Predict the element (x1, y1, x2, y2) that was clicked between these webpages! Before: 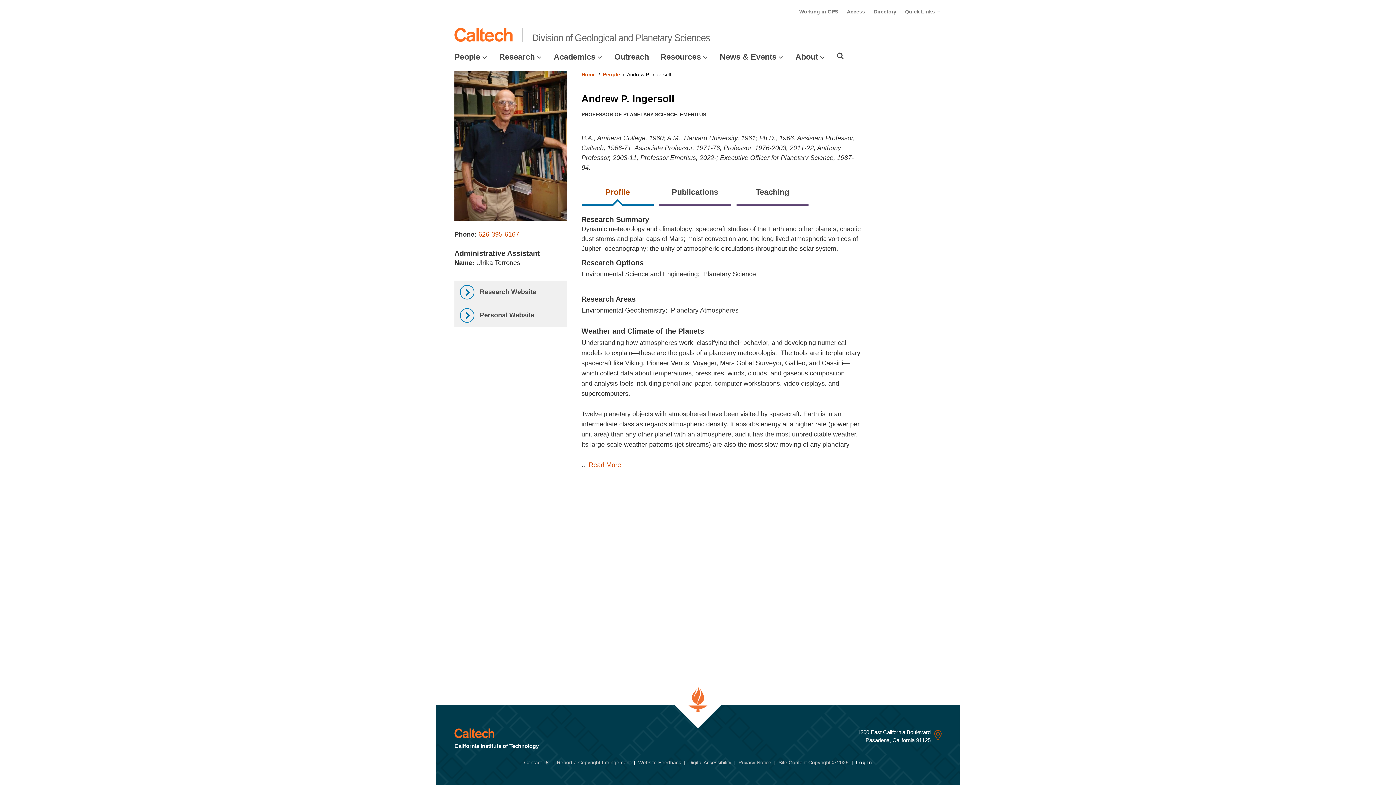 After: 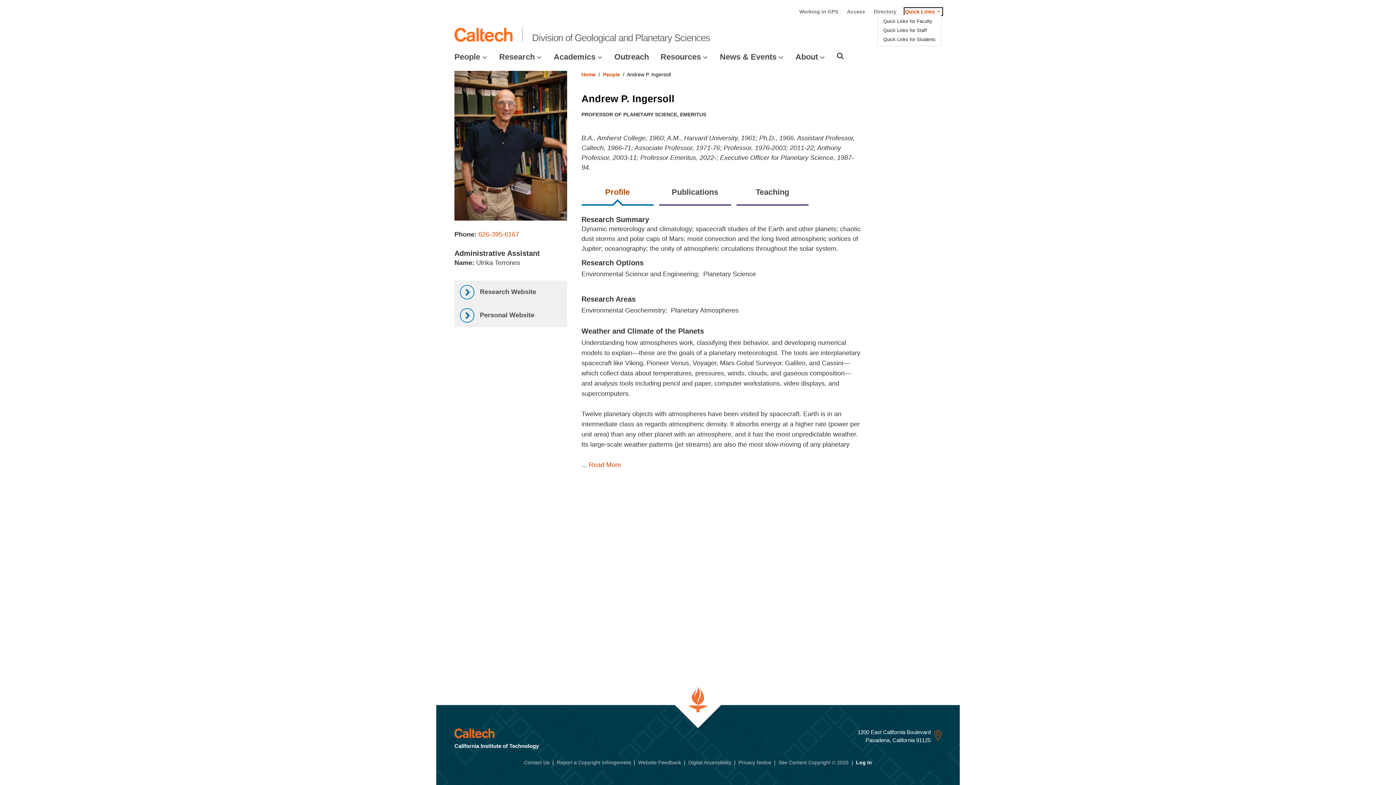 Action: bbox: (905, 8, 941, 14) label: Quick Links 